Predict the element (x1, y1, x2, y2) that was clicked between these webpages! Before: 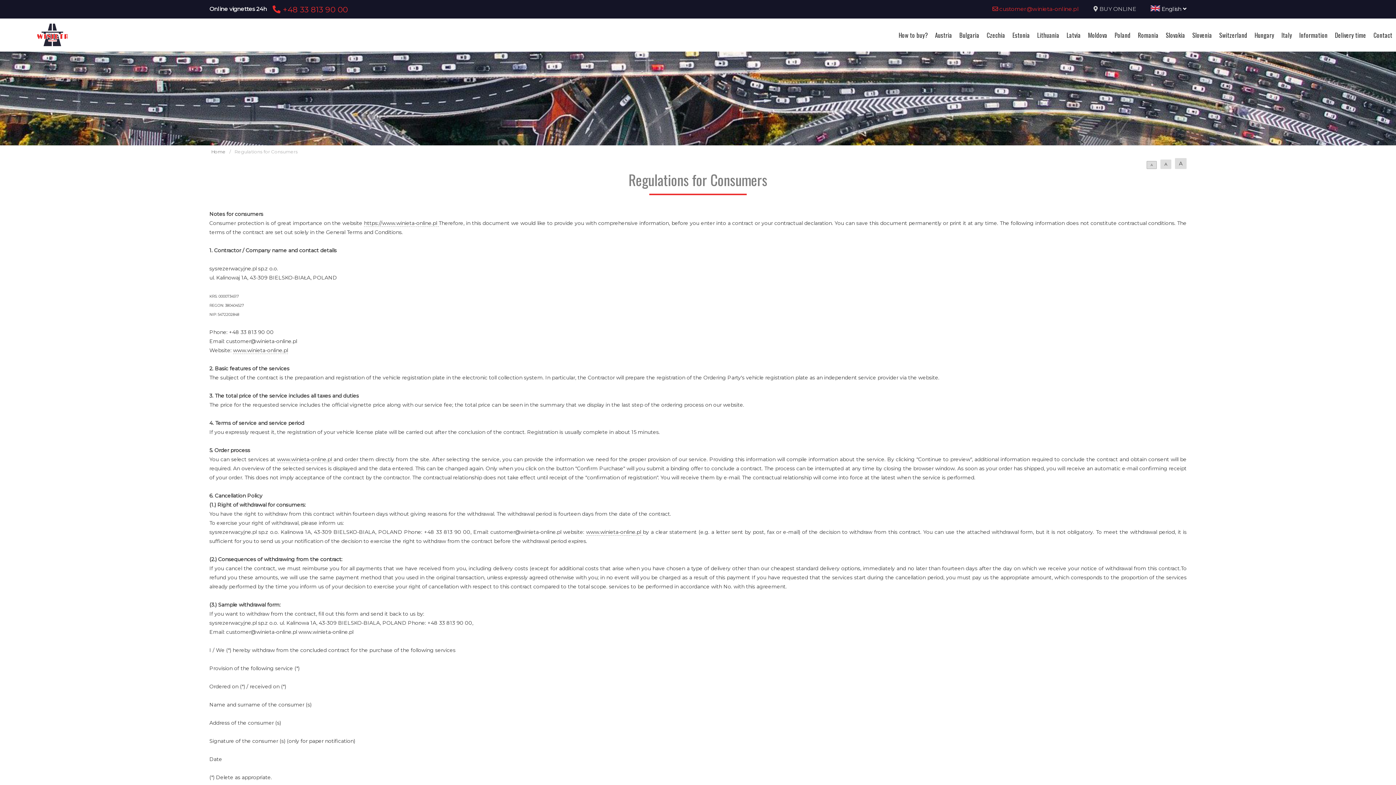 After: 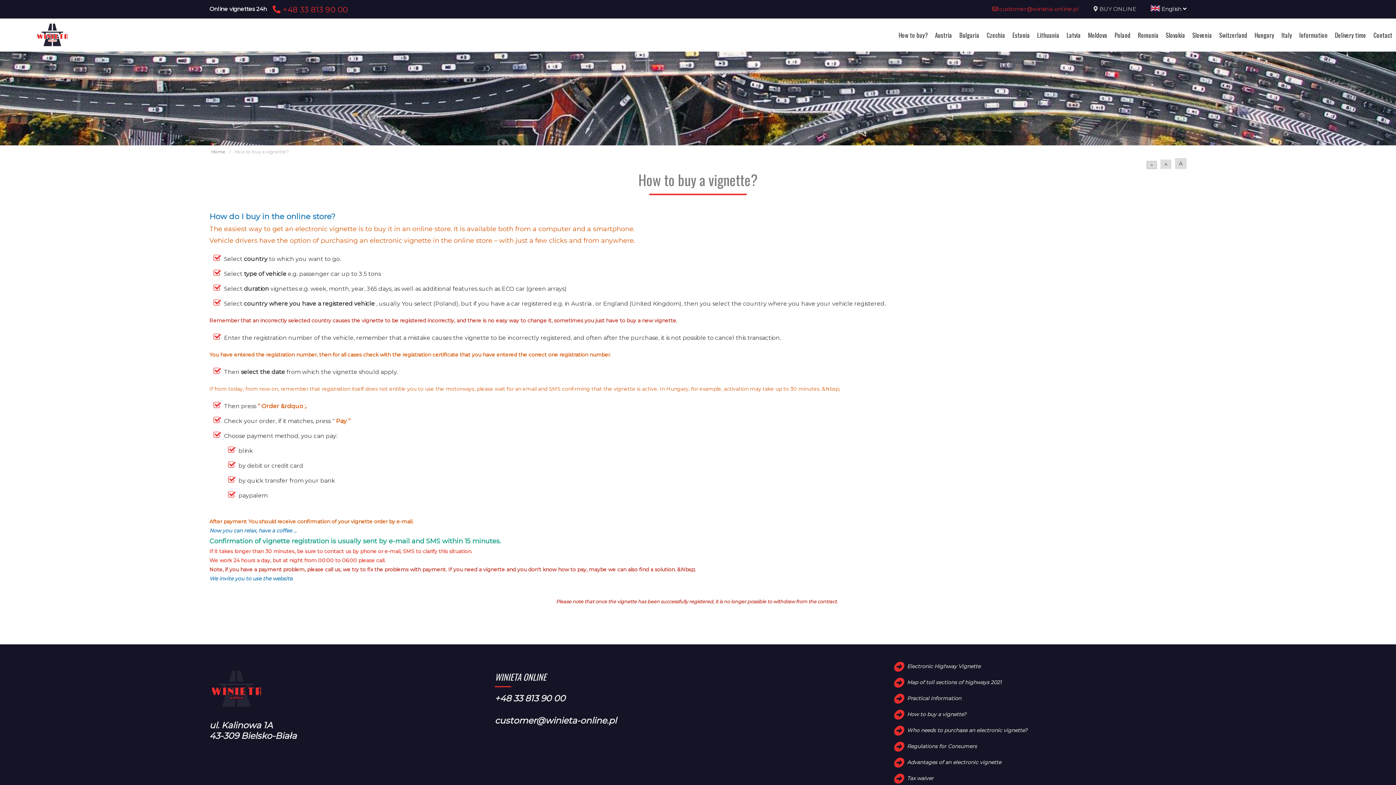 Action: label: How to buy? bbox: (895, 30, 931, 39)